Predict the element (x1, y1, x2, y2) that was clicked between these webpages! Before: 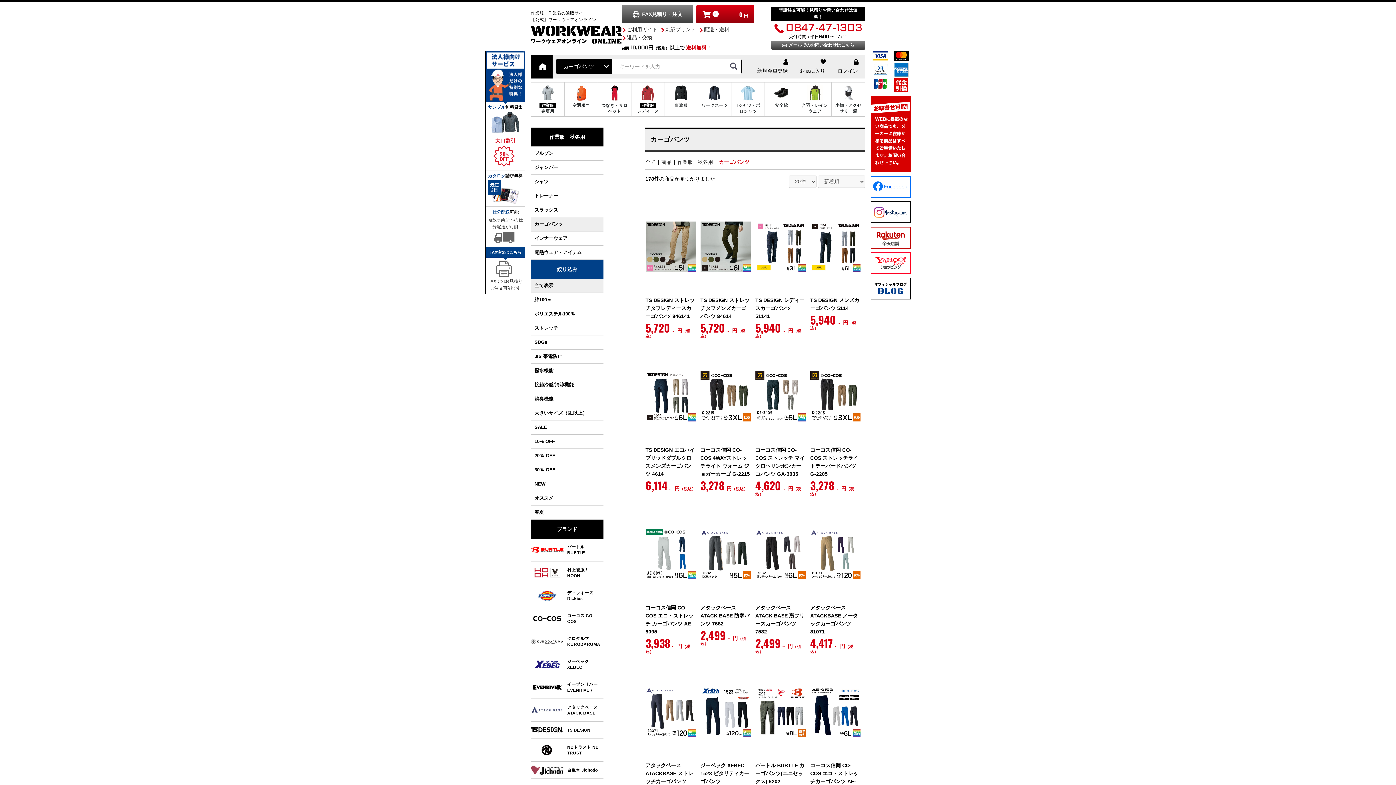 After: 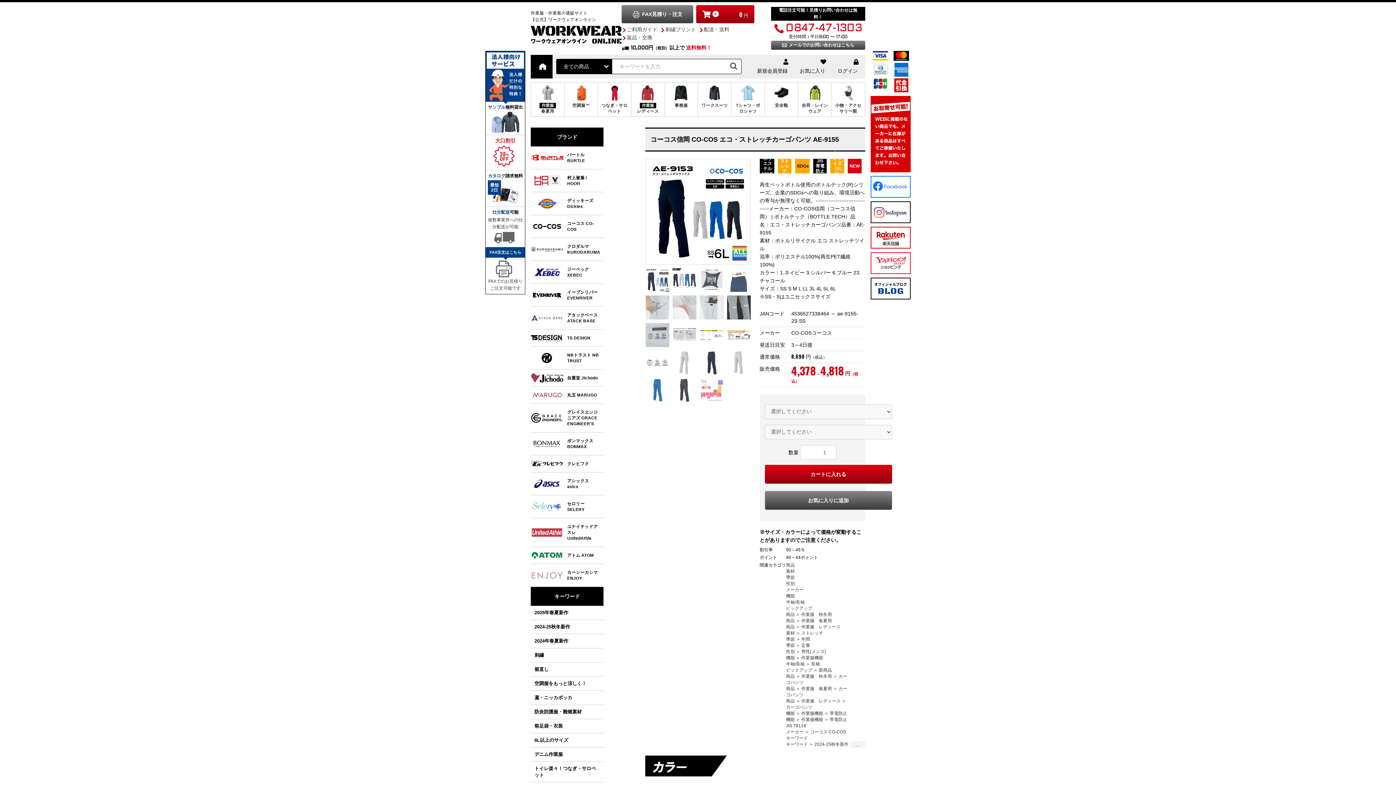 Action: label: コーコス信岡 CO-COS エコ・ストレッチカーゴパンツ AE-9155
4,378～ 円（税込） bbox: (810, 664, 860, 811)